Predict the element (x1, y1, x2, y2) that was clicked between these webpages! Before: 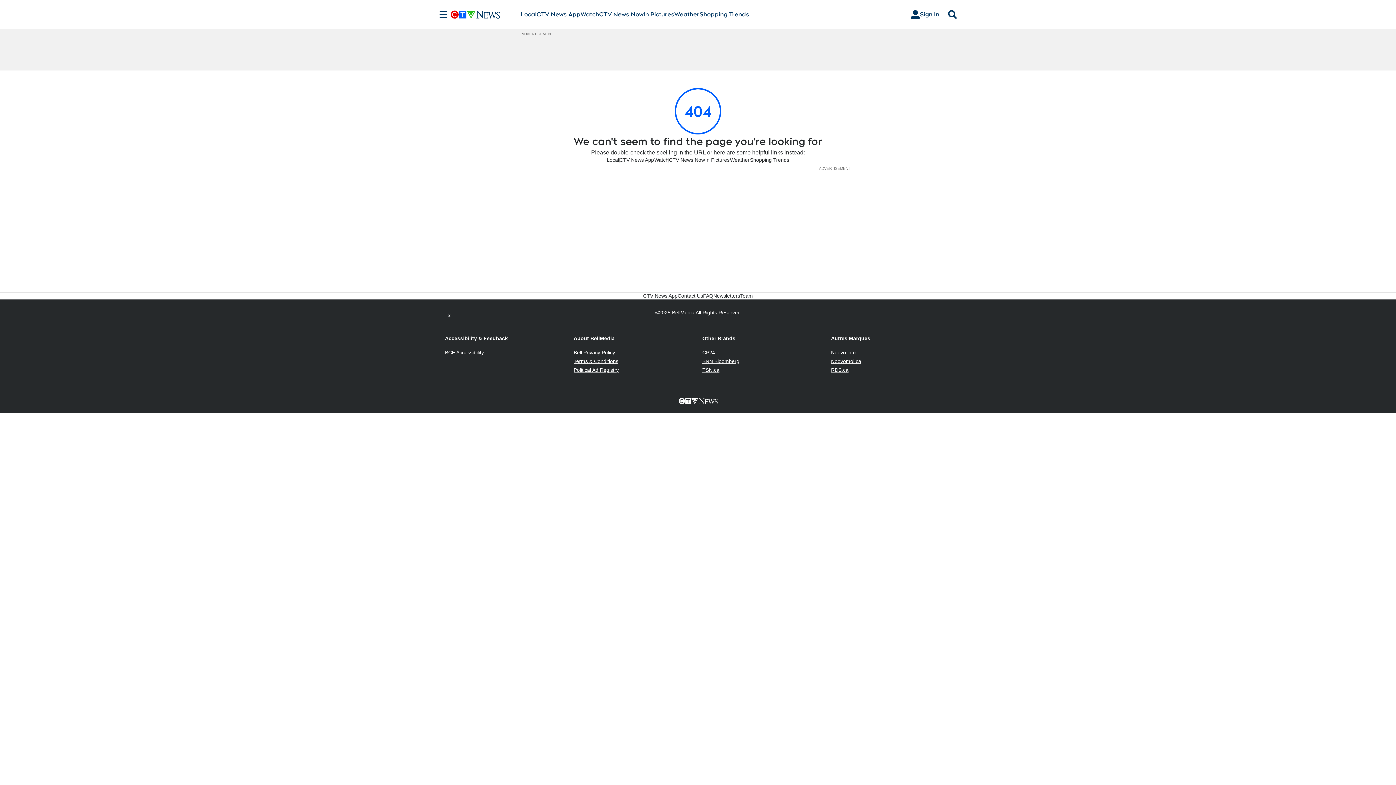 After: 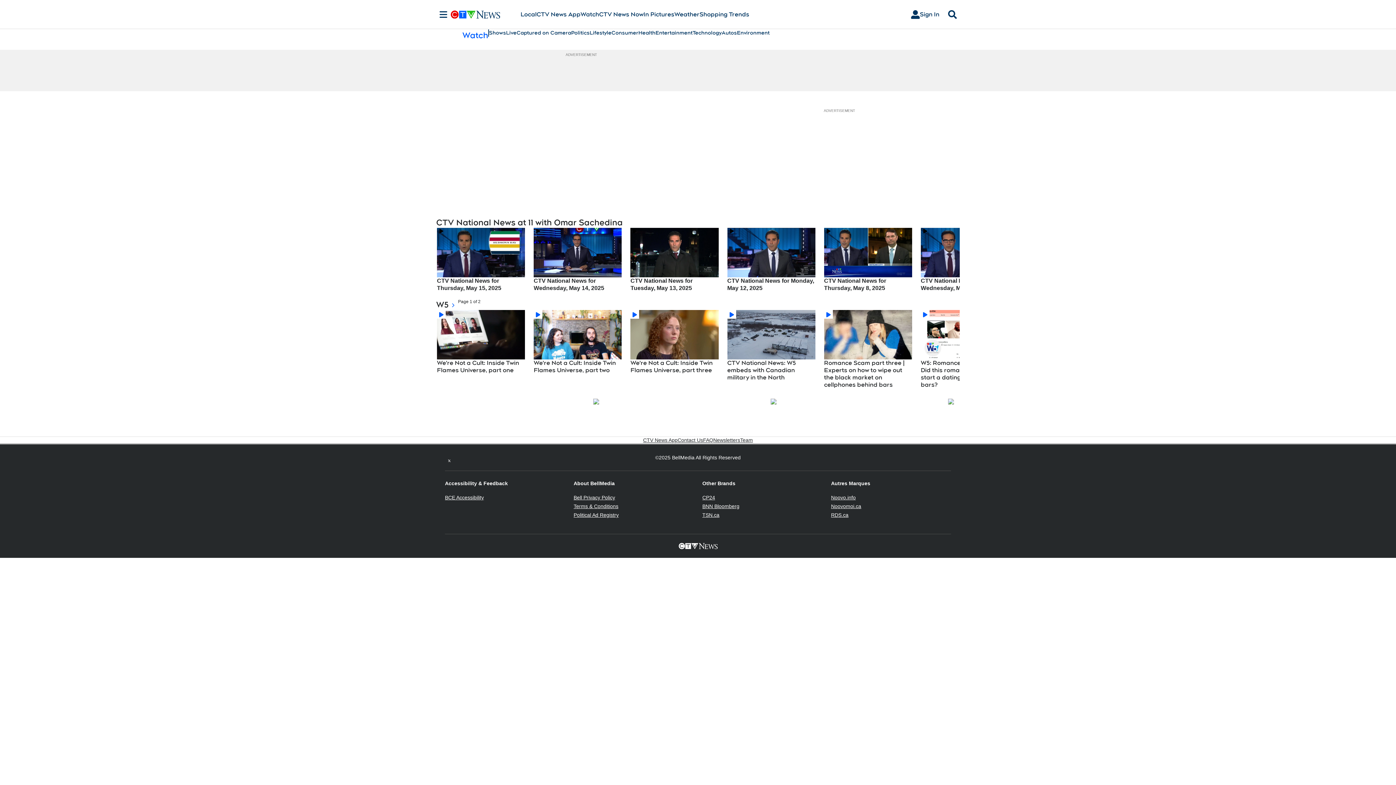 Action: label: Watch bbox: (654, 156, 668, 163)